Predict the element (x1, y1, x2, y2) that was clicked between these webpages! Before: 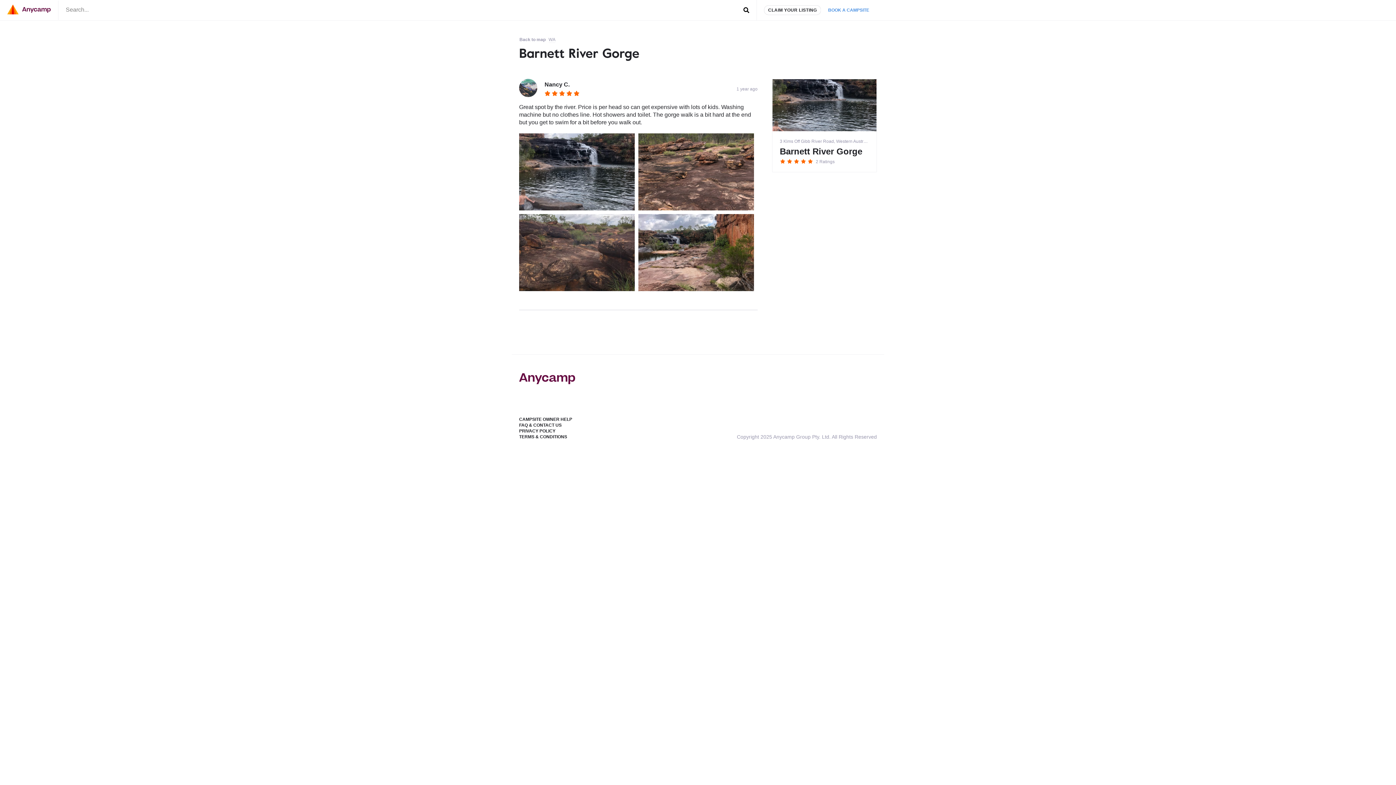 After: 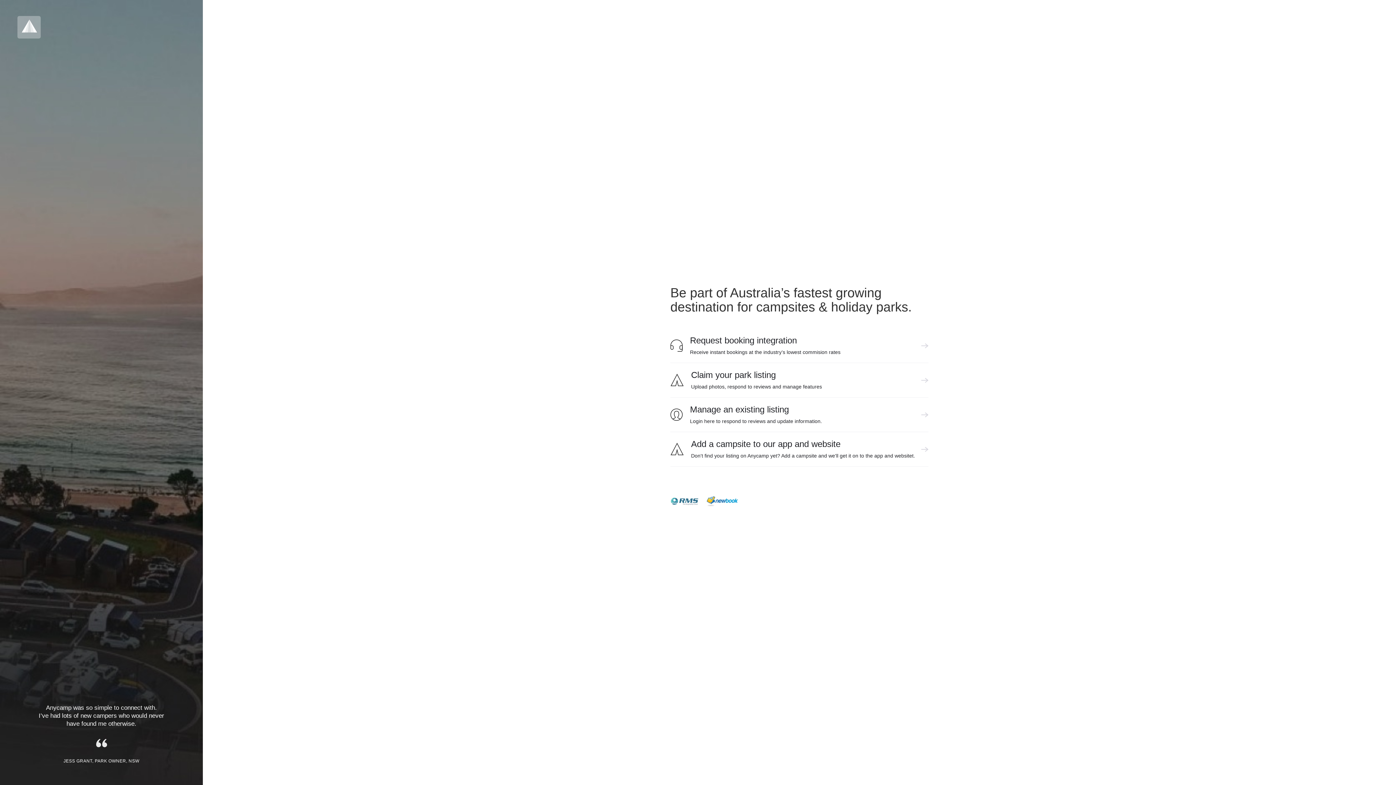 Action: bbox: (519, 417, 572, 422) label: CAMPSITE OWNER HELP